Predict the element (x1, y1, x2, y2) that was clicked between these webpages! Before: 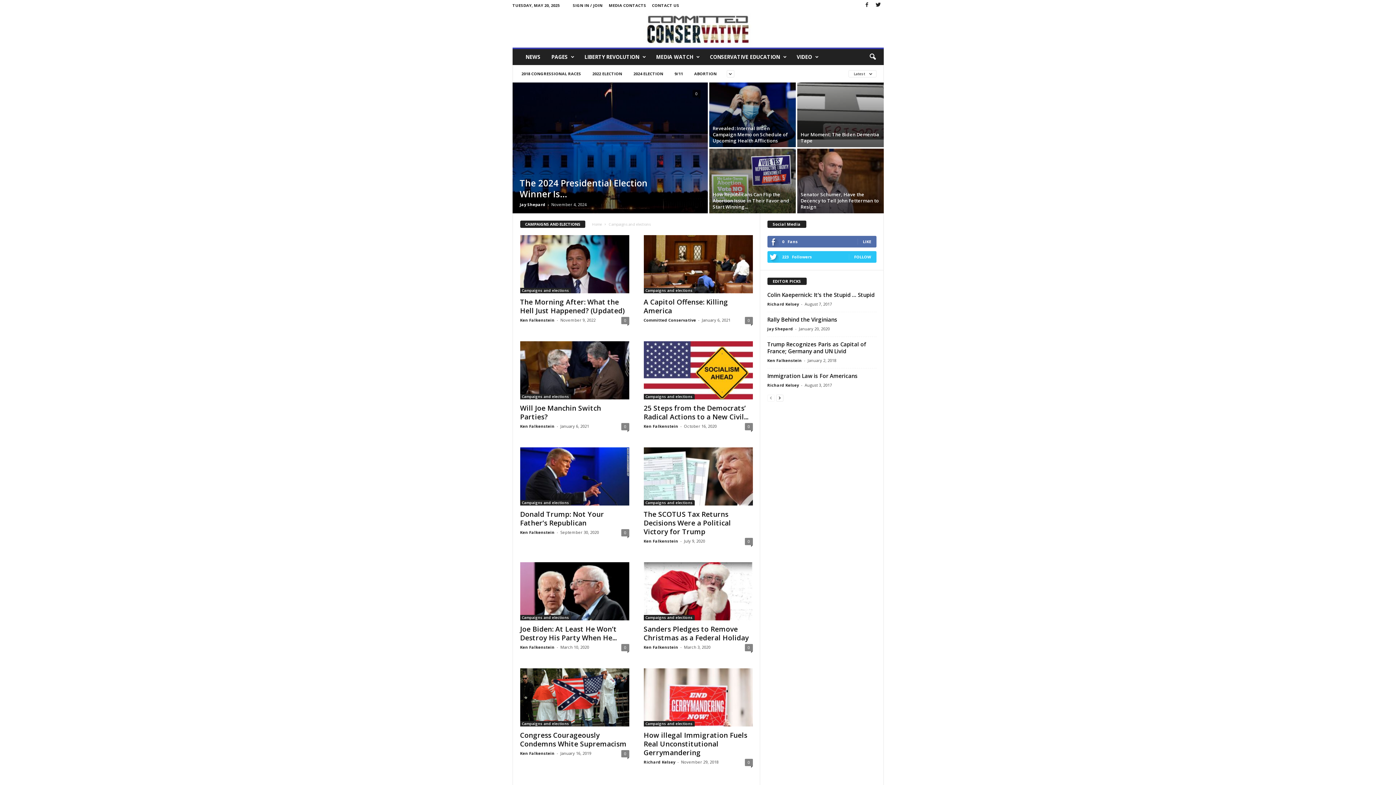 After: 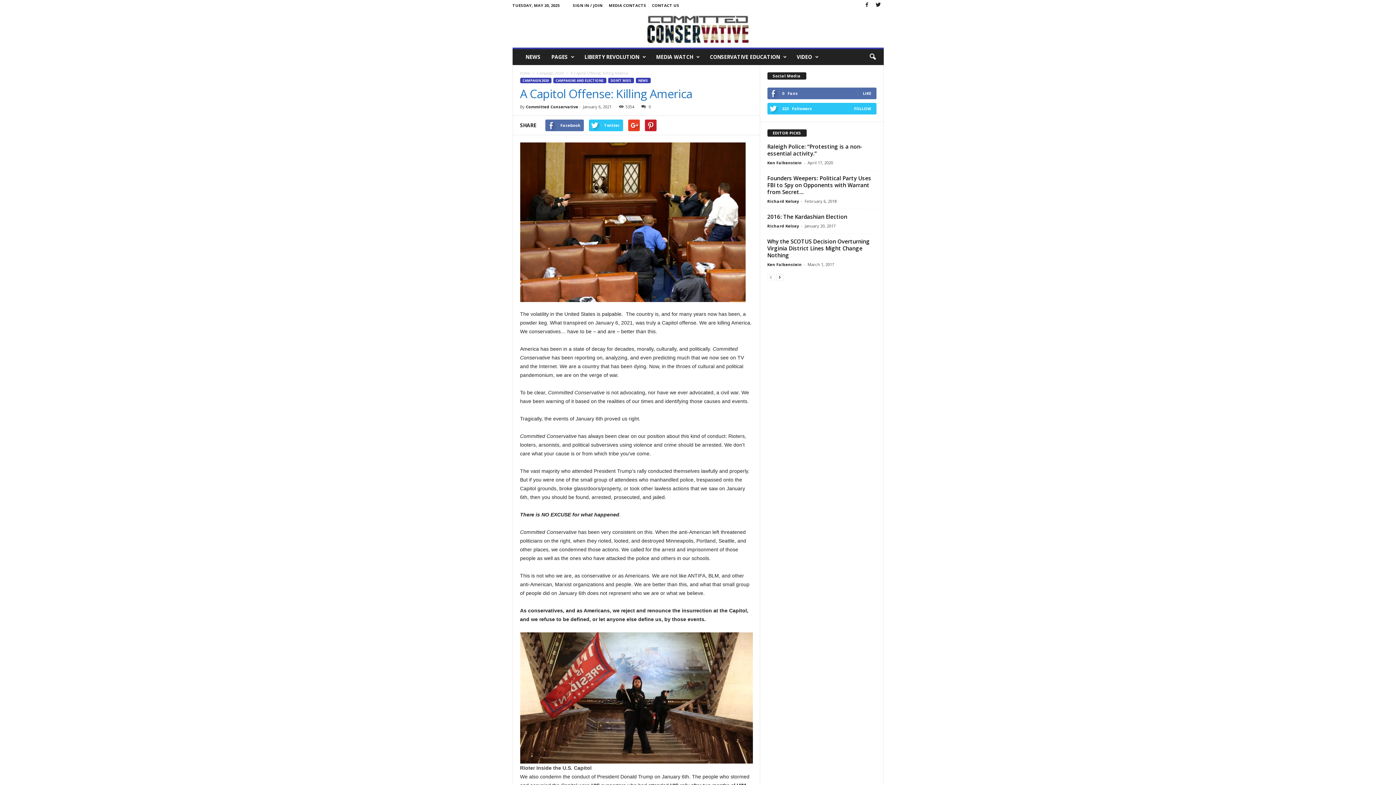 Action: label: 0 bbox: (744, 317, 752, 324)